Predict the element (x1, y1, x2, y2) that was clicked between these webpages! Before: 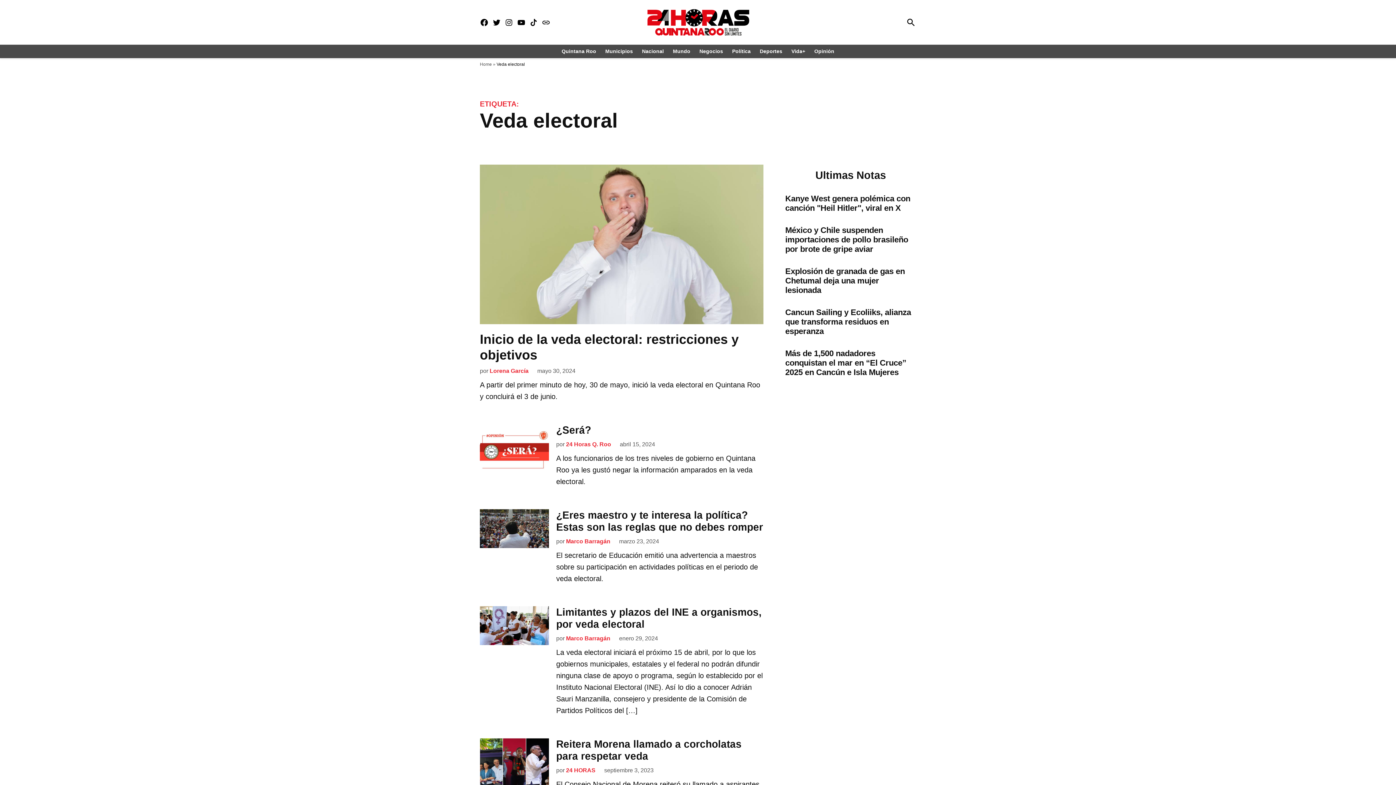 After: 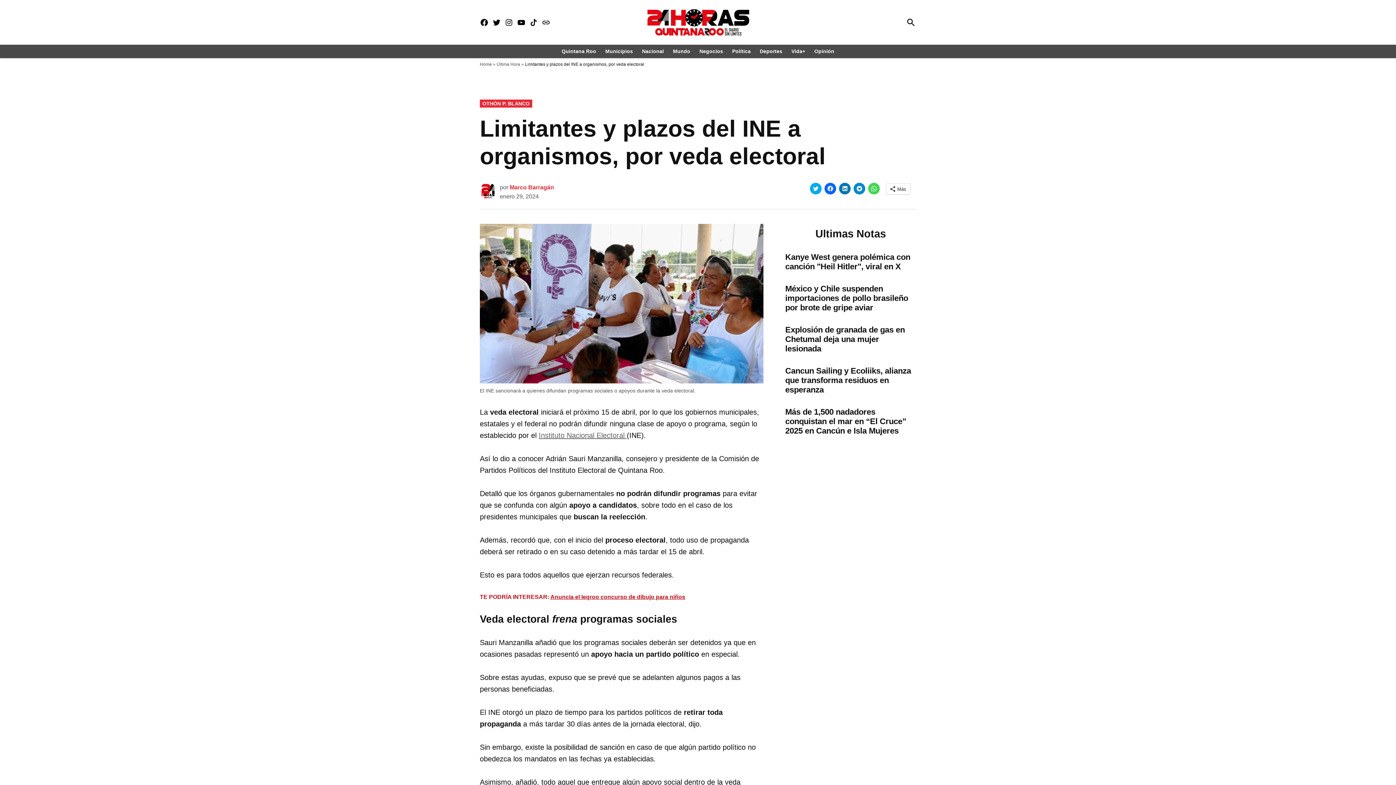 Action: label: enero 29, 2024 bbox: (619, 635, 658, 641)